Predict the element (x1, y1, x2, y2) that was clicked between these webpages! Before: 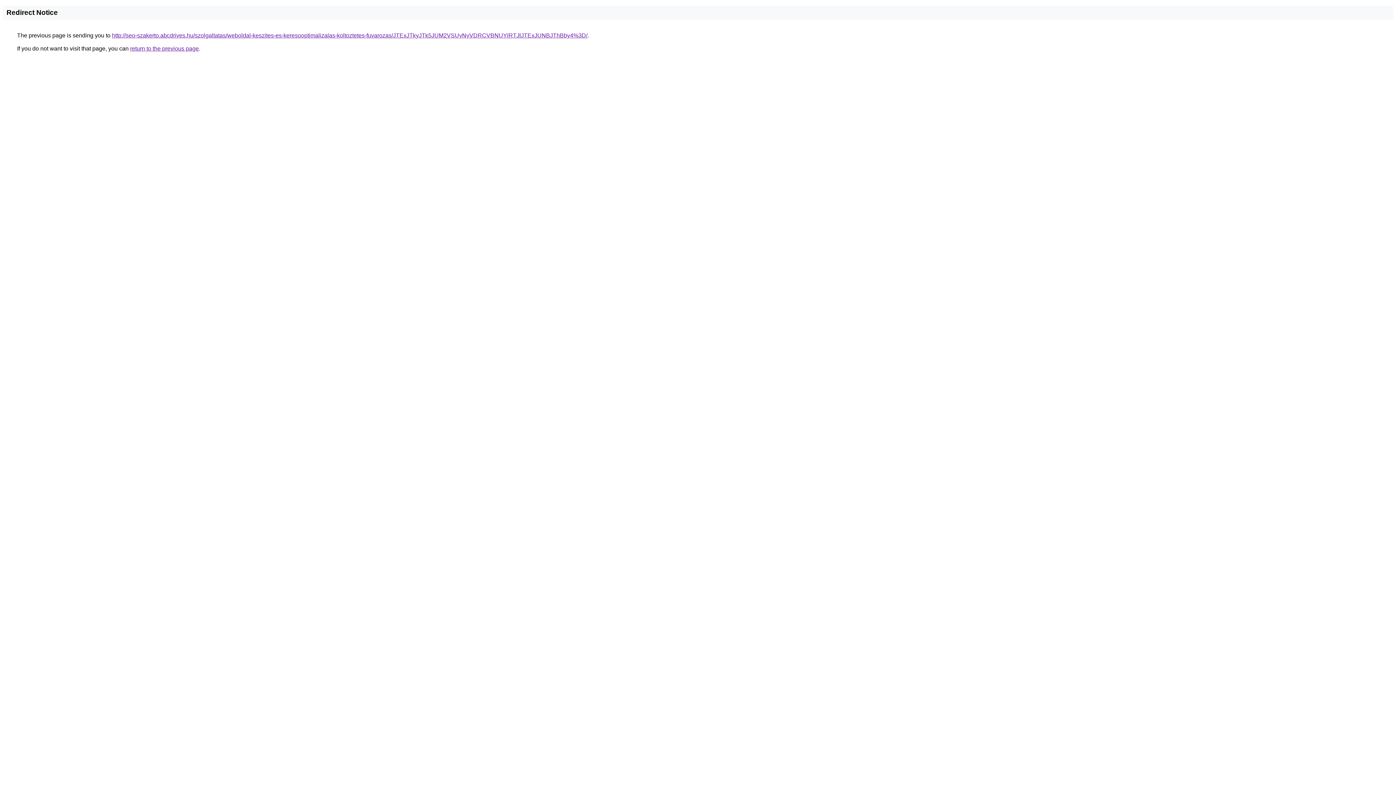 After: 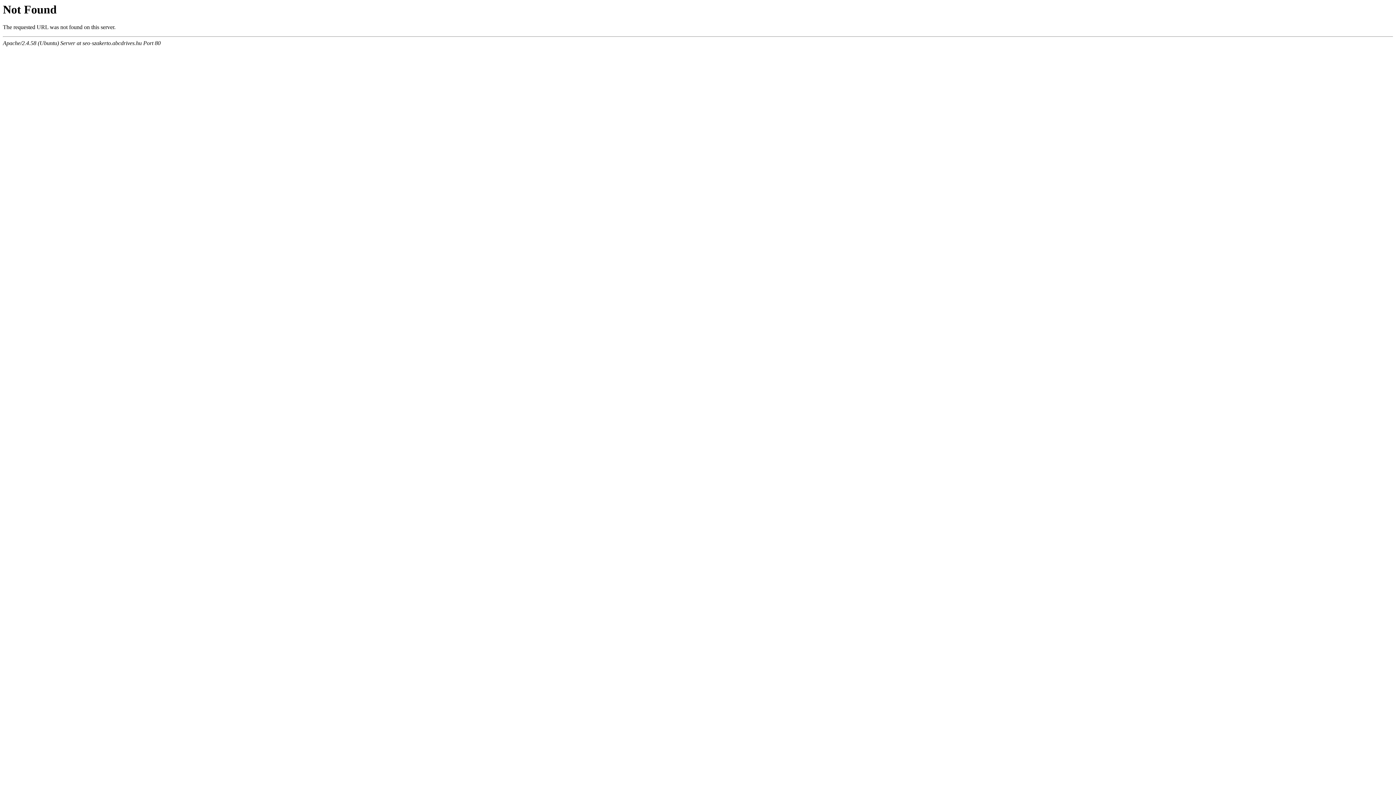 Action: bbox: (112, 32, 587, 38) label: http://seo-szakerto.abcdrives.hu/szolgaltatas/weboldal-keszites-es-keresooptimalizalas-koltoztetes-fuvarozas/JTExJTkyJTk5JUM2VSUyNyVDRCVBNUYlRTJlJTExJUNBJThBby4%3D/